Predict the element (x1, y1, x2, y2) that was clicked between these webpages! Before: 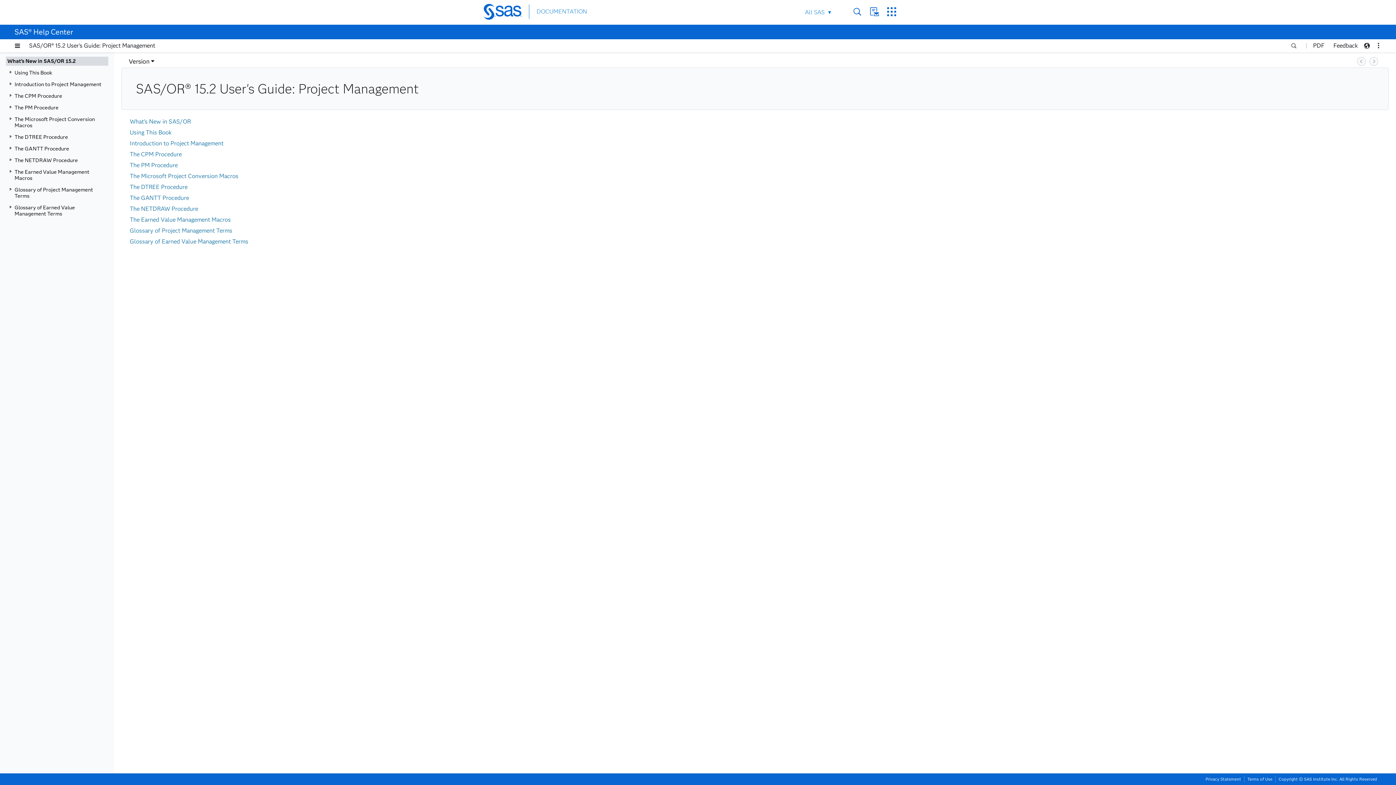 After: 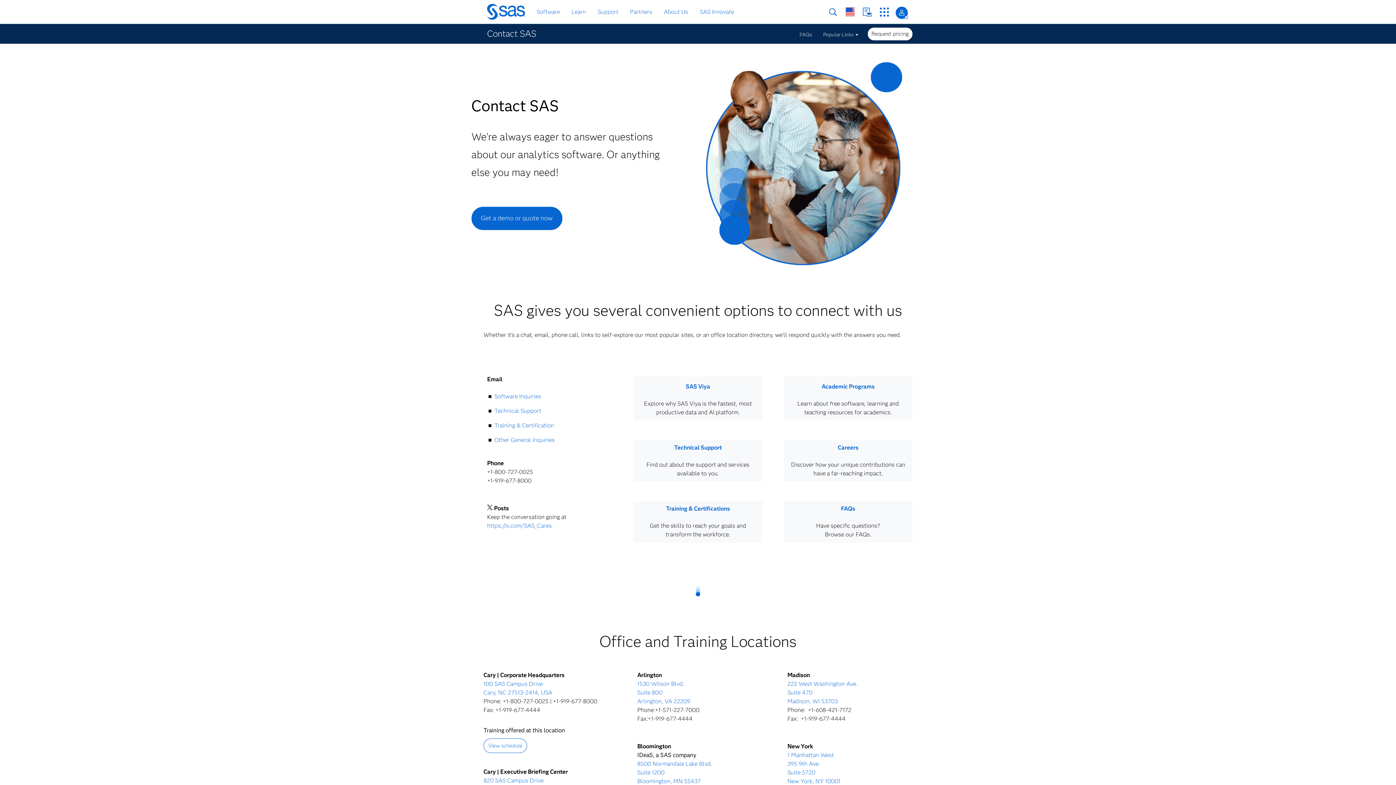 Action: bbox: (870, 7, 879, 16) label: Contact Us